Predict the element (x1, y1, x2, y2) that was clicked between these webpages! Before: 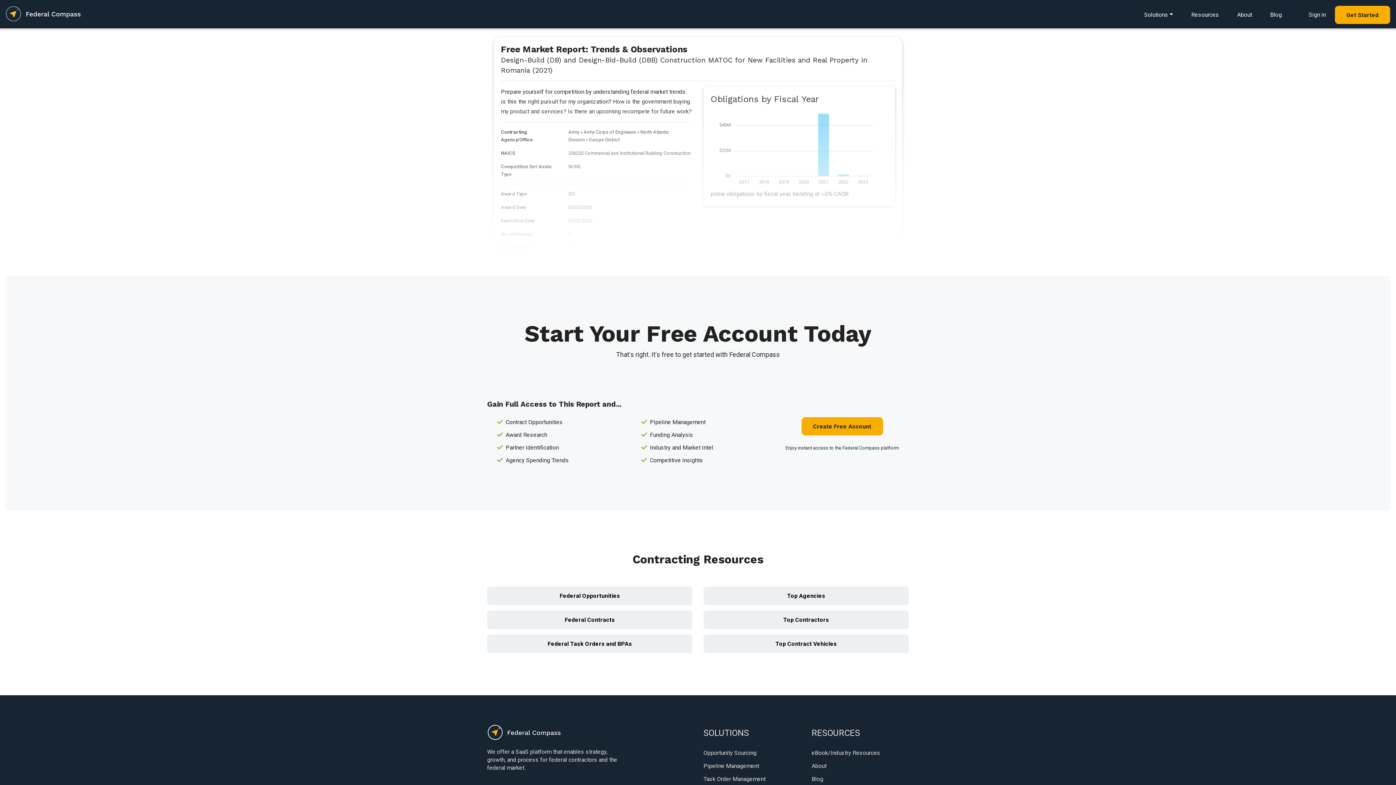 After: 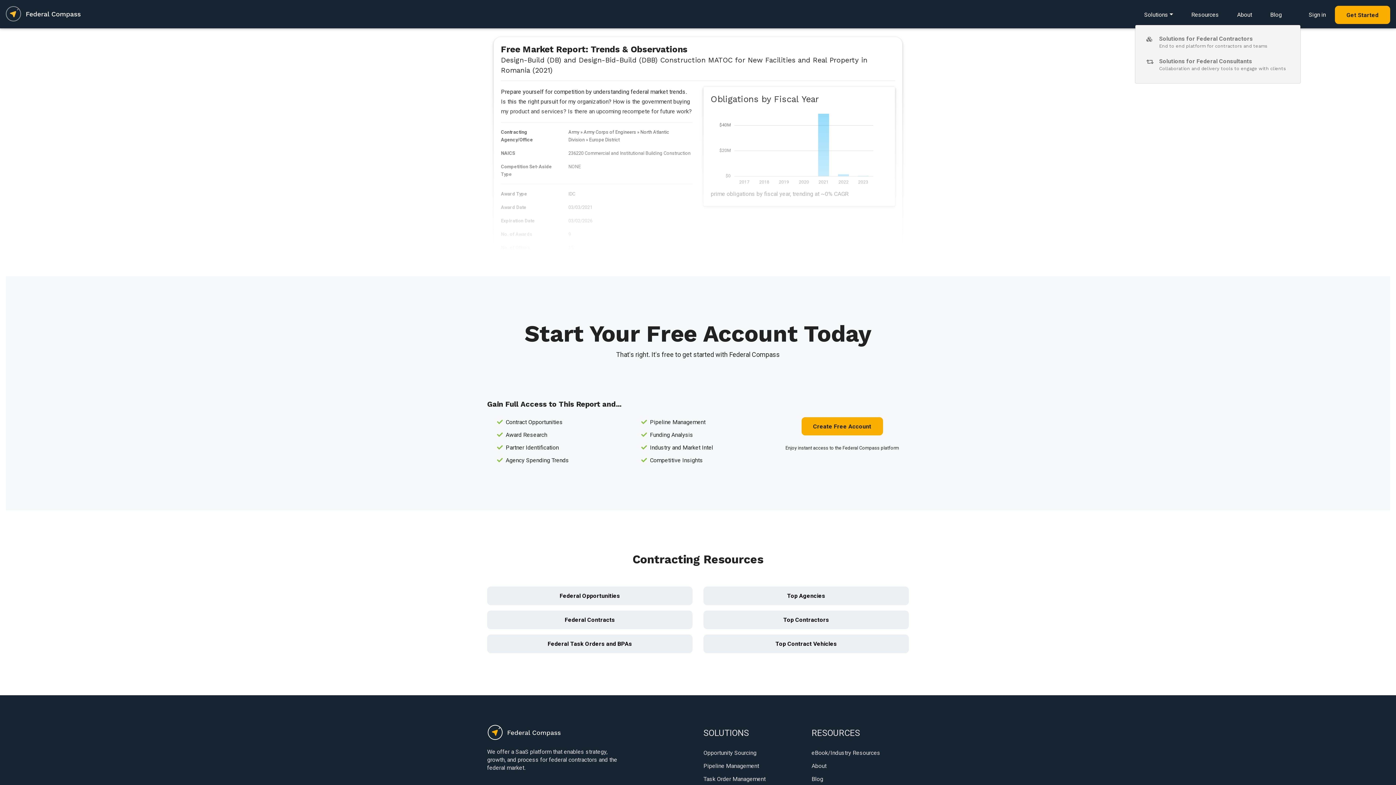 Action: label: Solutions bbox: (1144, 5, 1173, 24)